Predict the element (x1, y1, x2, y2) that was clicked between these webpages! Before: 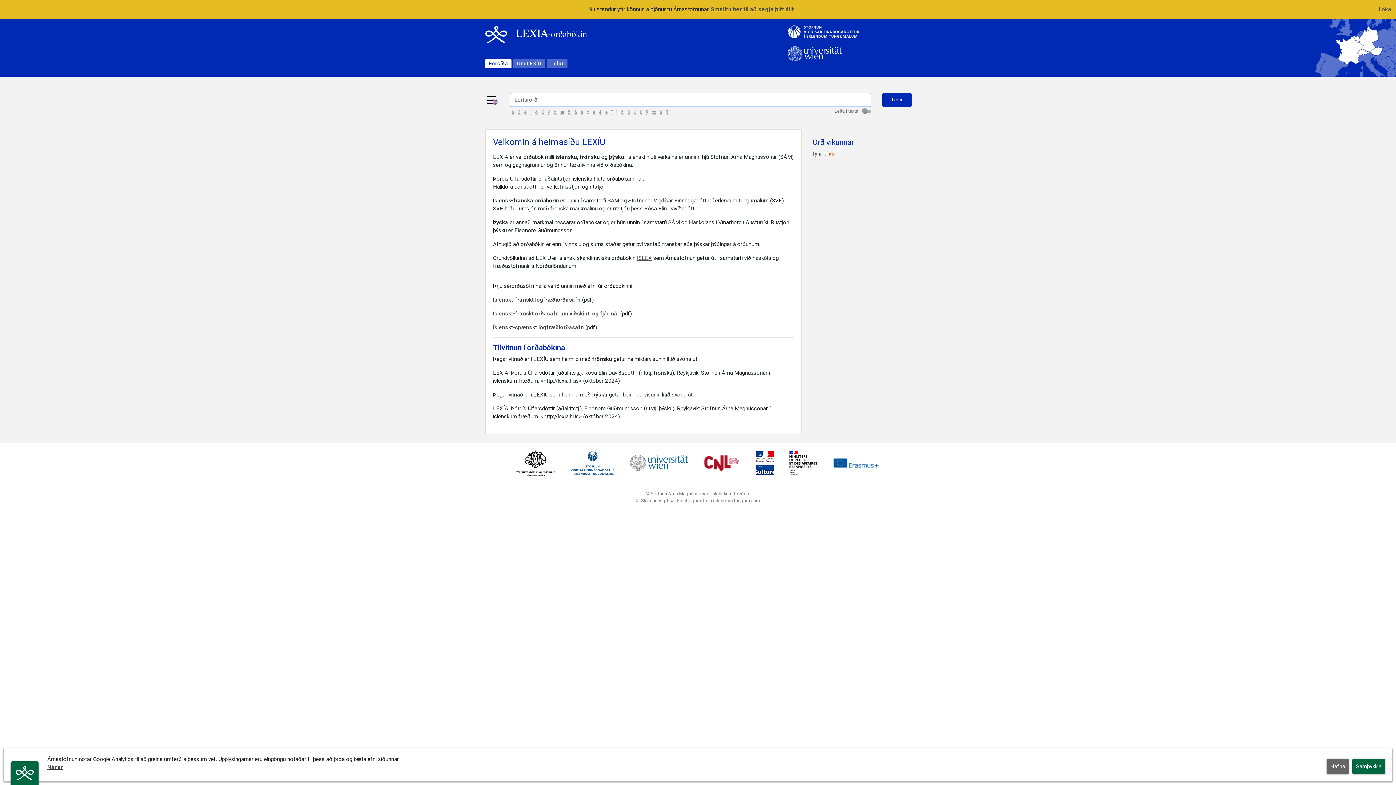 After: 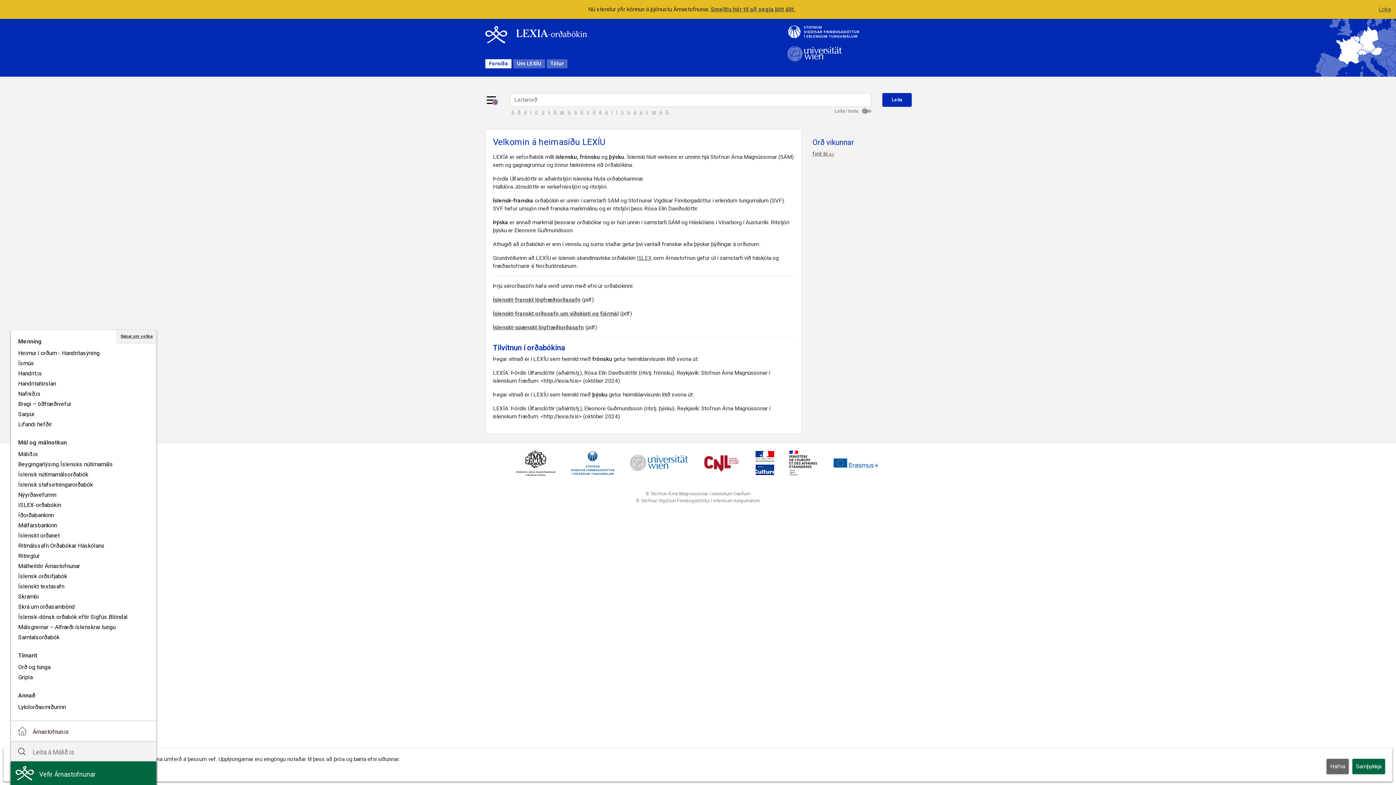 Action: label: Vefir Árnastofnunar bbox: (10, 761, 38, 785)